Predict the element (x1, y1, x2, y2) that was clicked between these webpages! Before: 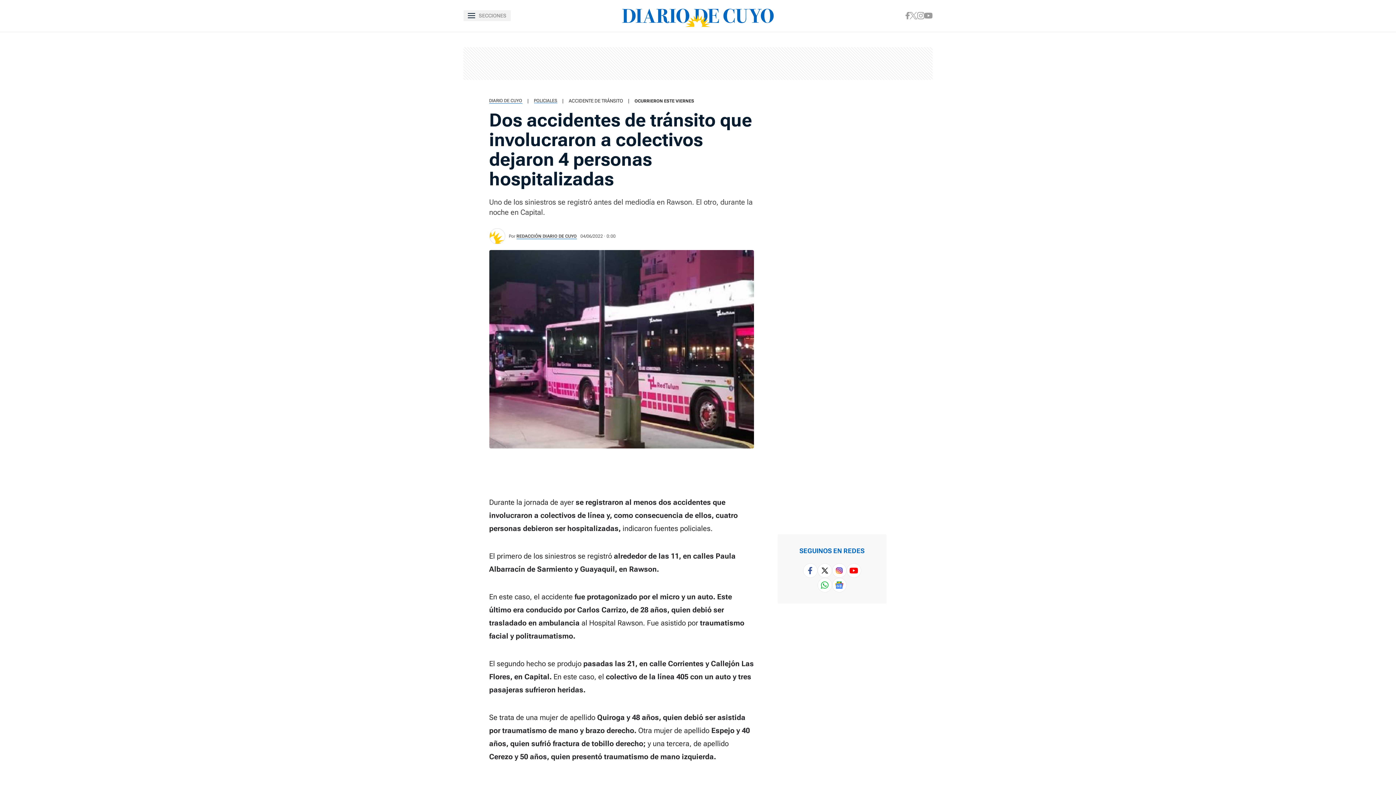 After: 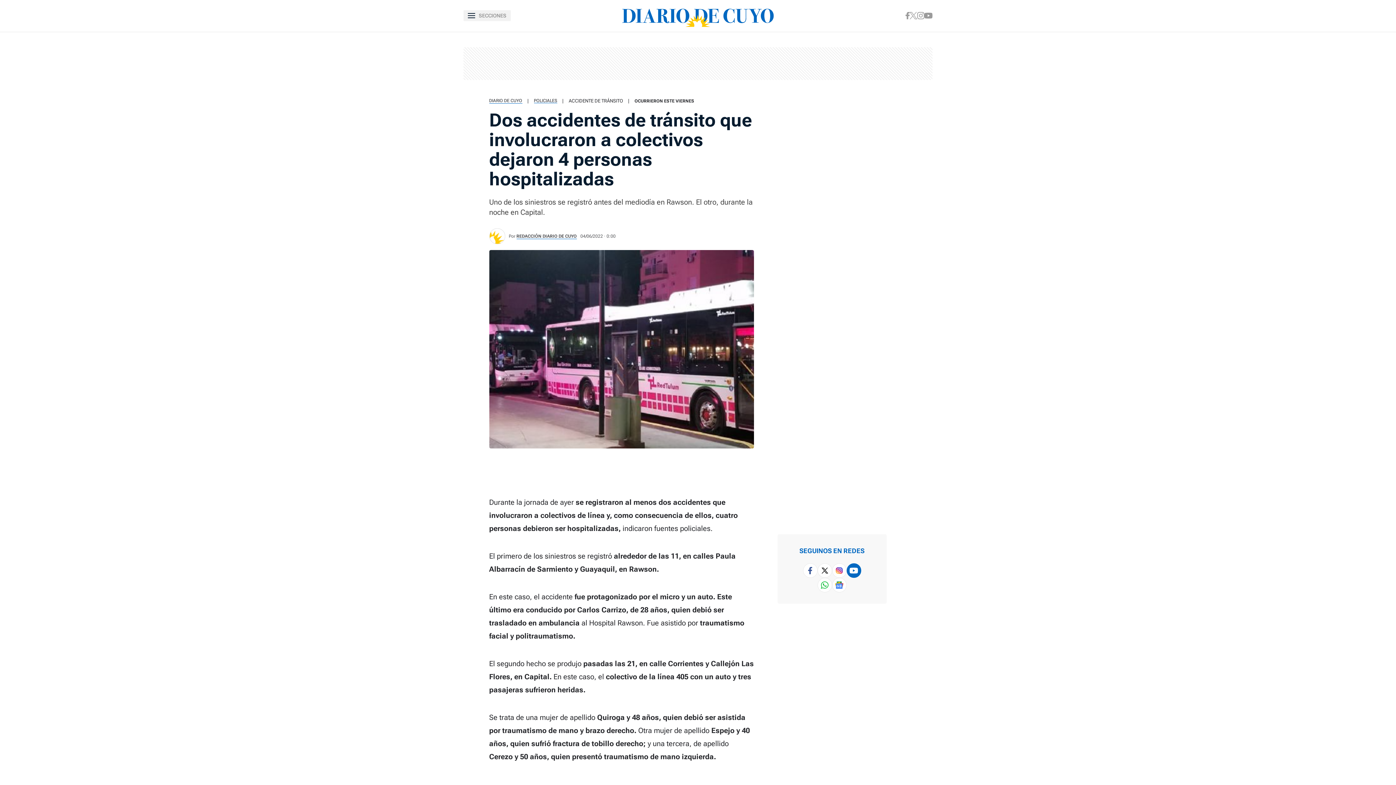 Action: bbox: (846, 563, 861, 578)